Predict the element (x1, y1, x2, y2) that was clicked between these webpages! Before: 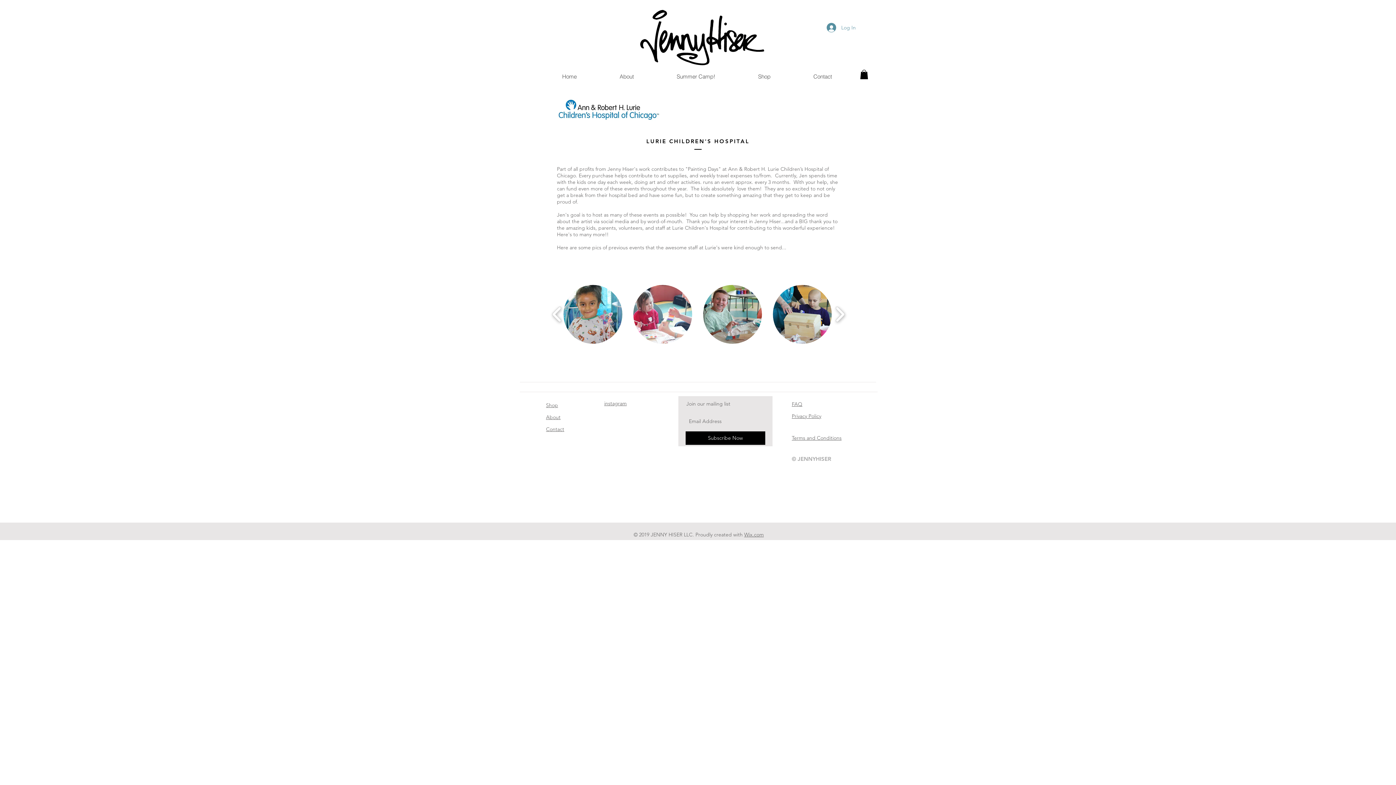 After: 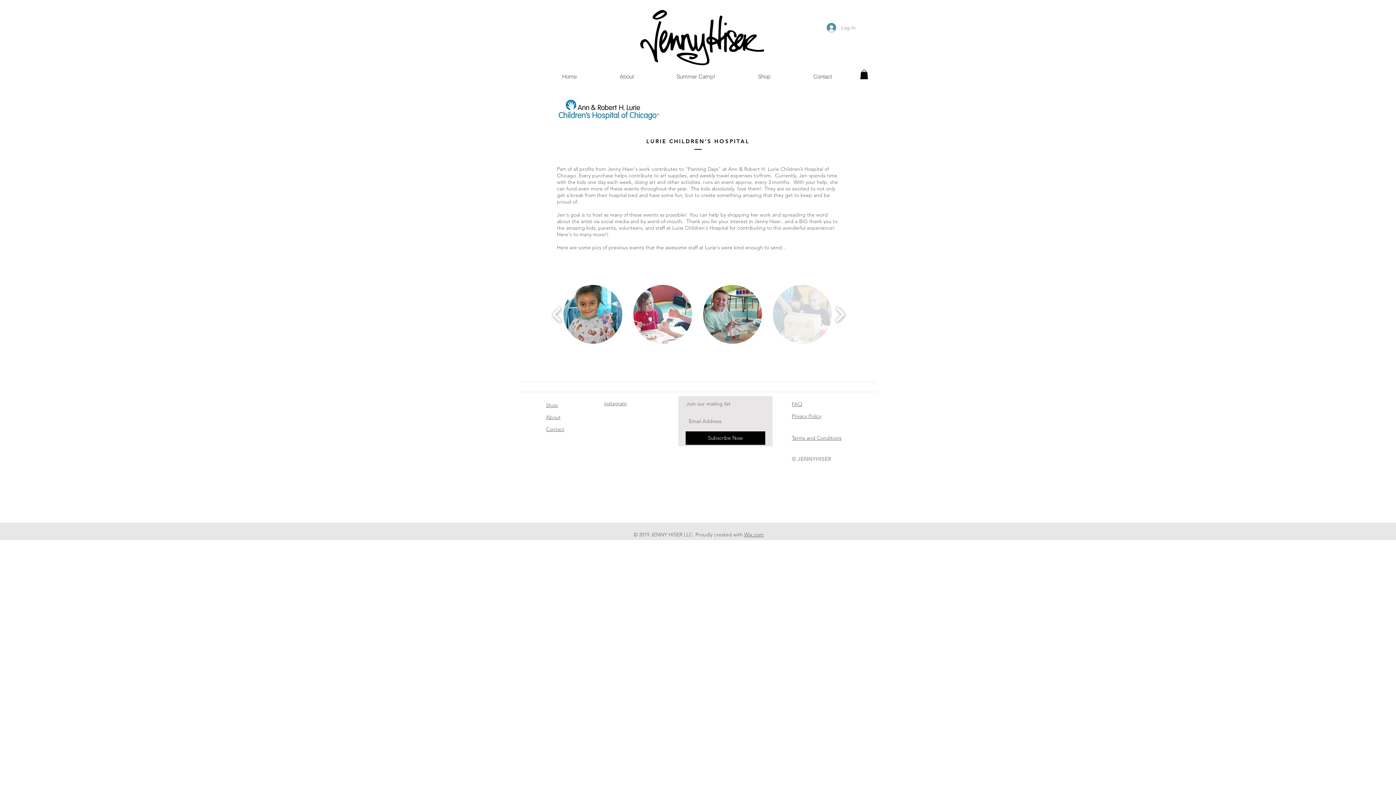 Action: bbox: (773, 285, 832, 344) label: Lurie Children's Hospital